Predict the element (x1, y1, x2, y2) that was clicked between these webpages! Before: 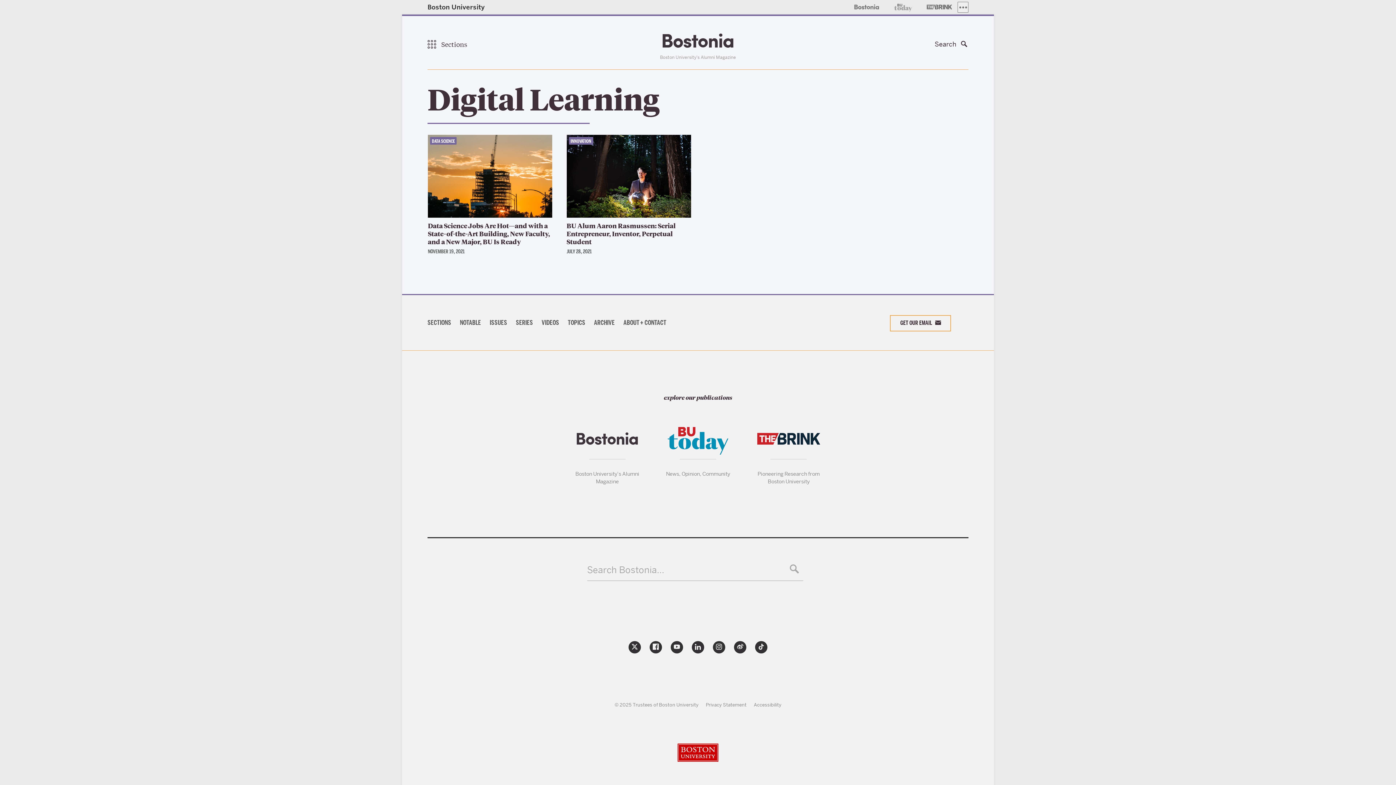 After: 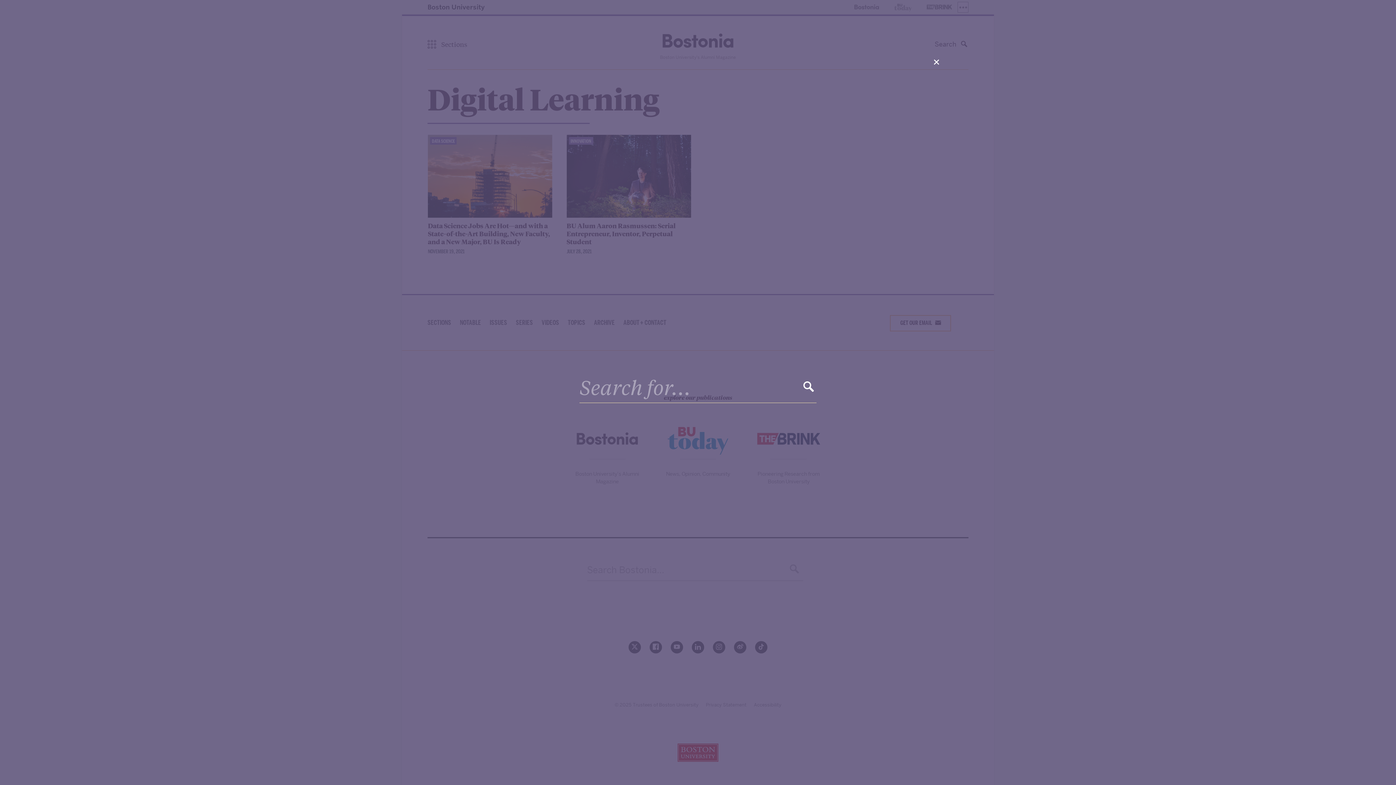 Action: label: Search Bostonia… bbox: (587, 560, 803, 581)